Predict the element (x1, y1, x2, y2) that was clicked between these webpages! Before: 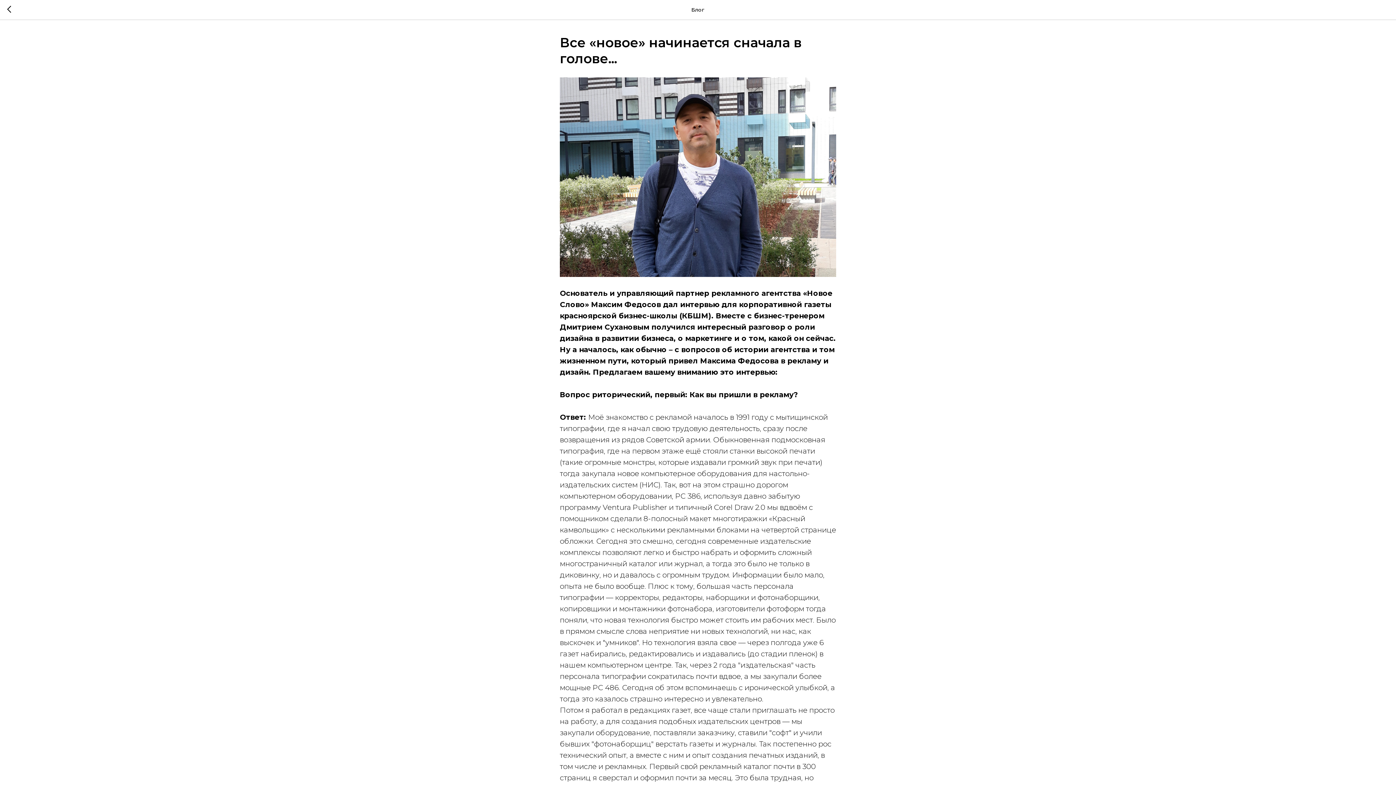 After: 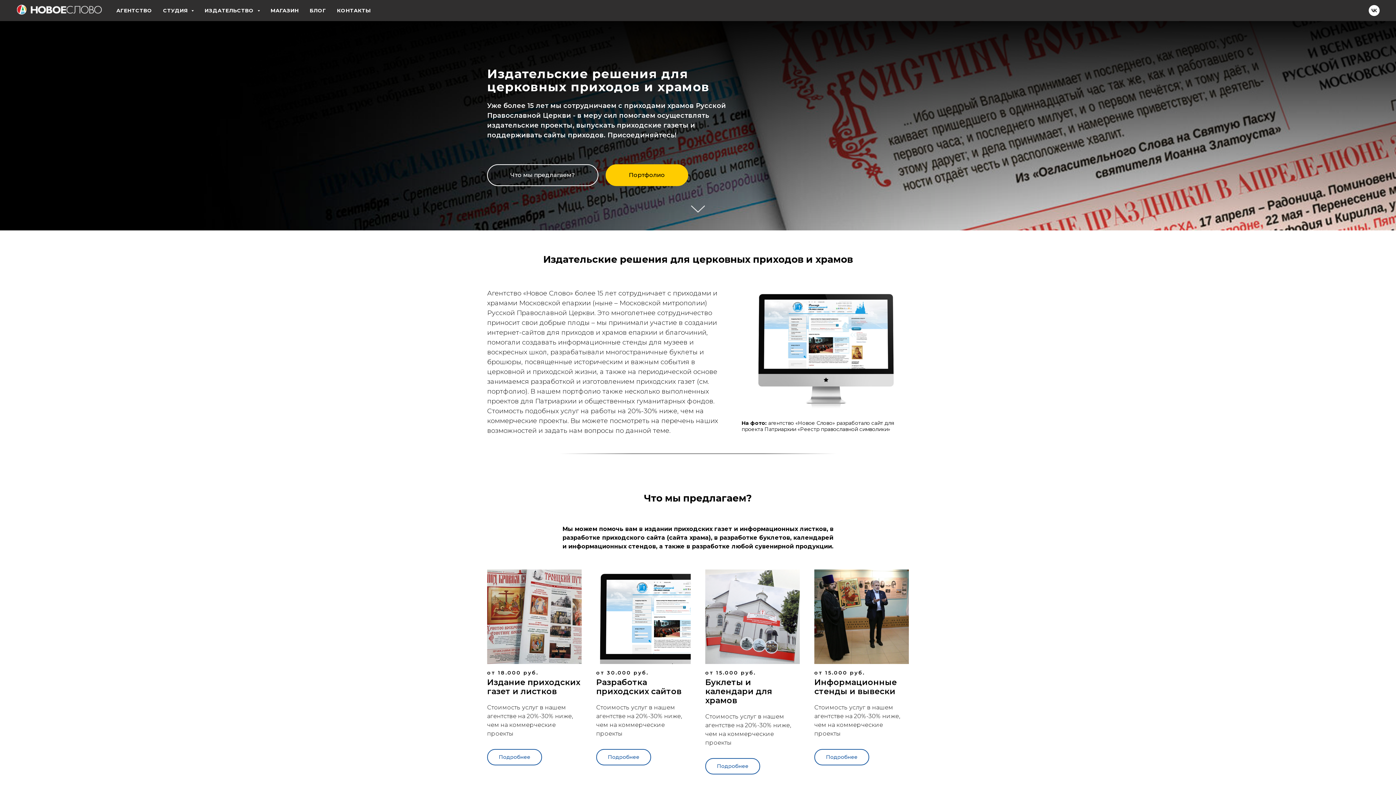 Action: bbox: (7, 5, 15, 14)